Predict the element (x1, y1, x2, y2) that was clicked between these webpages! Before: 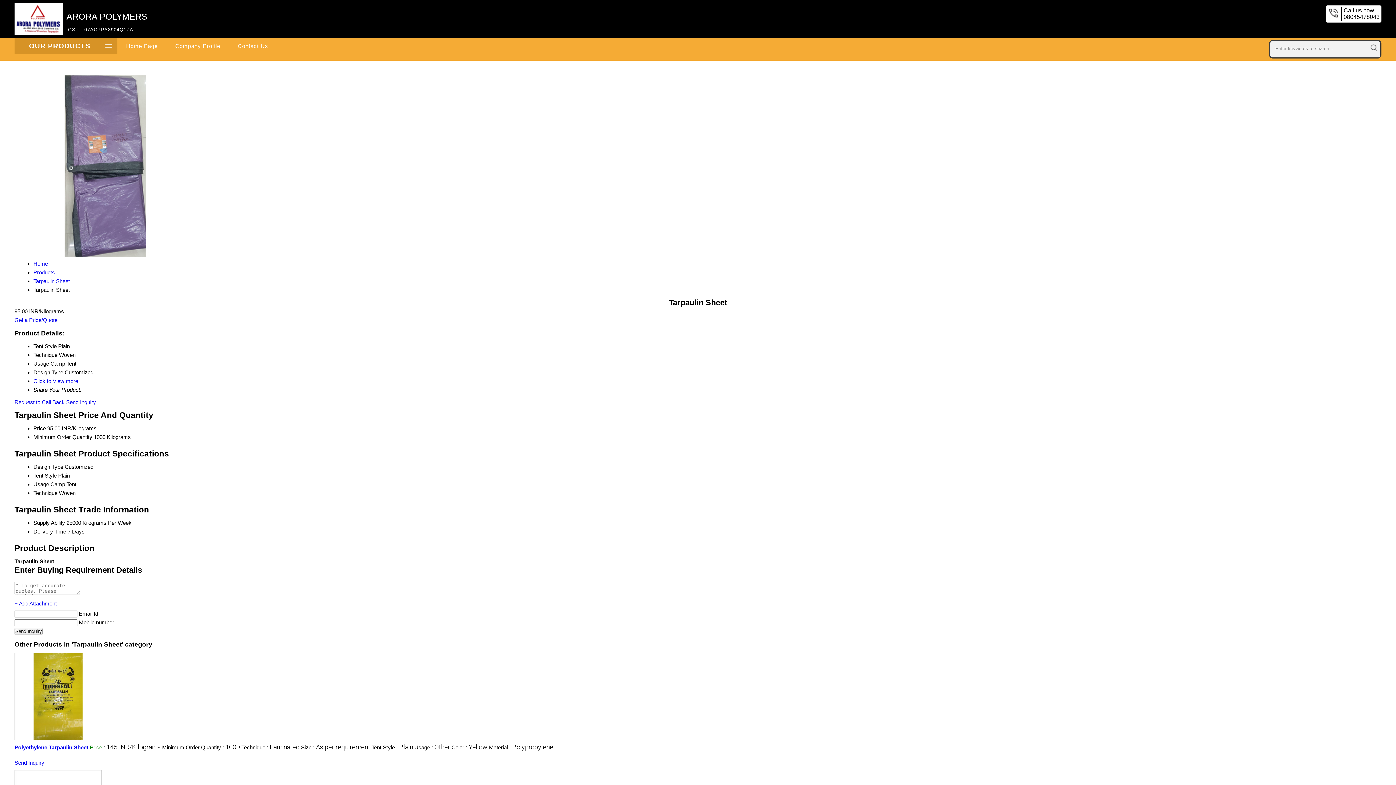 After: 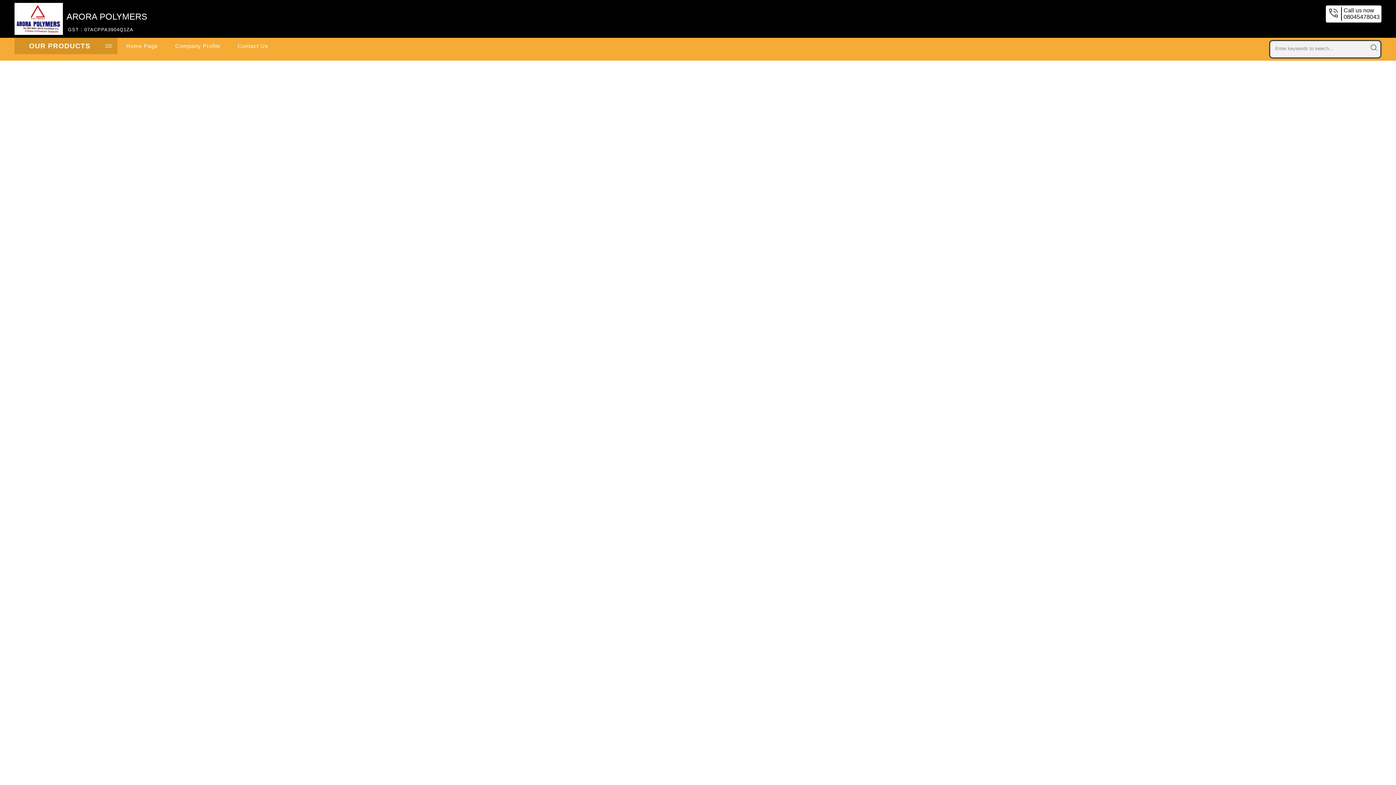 Action: bbox: (14, 29, 62, 36)